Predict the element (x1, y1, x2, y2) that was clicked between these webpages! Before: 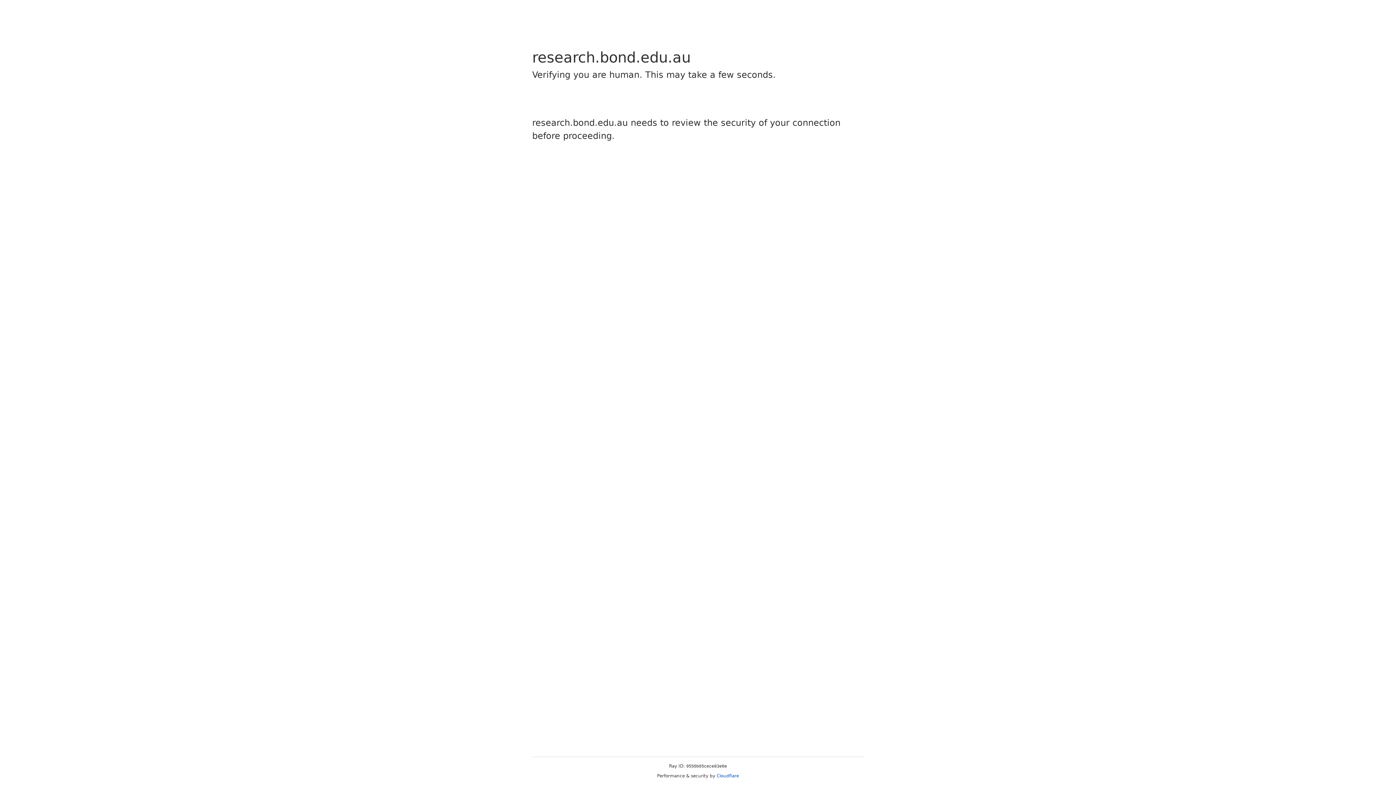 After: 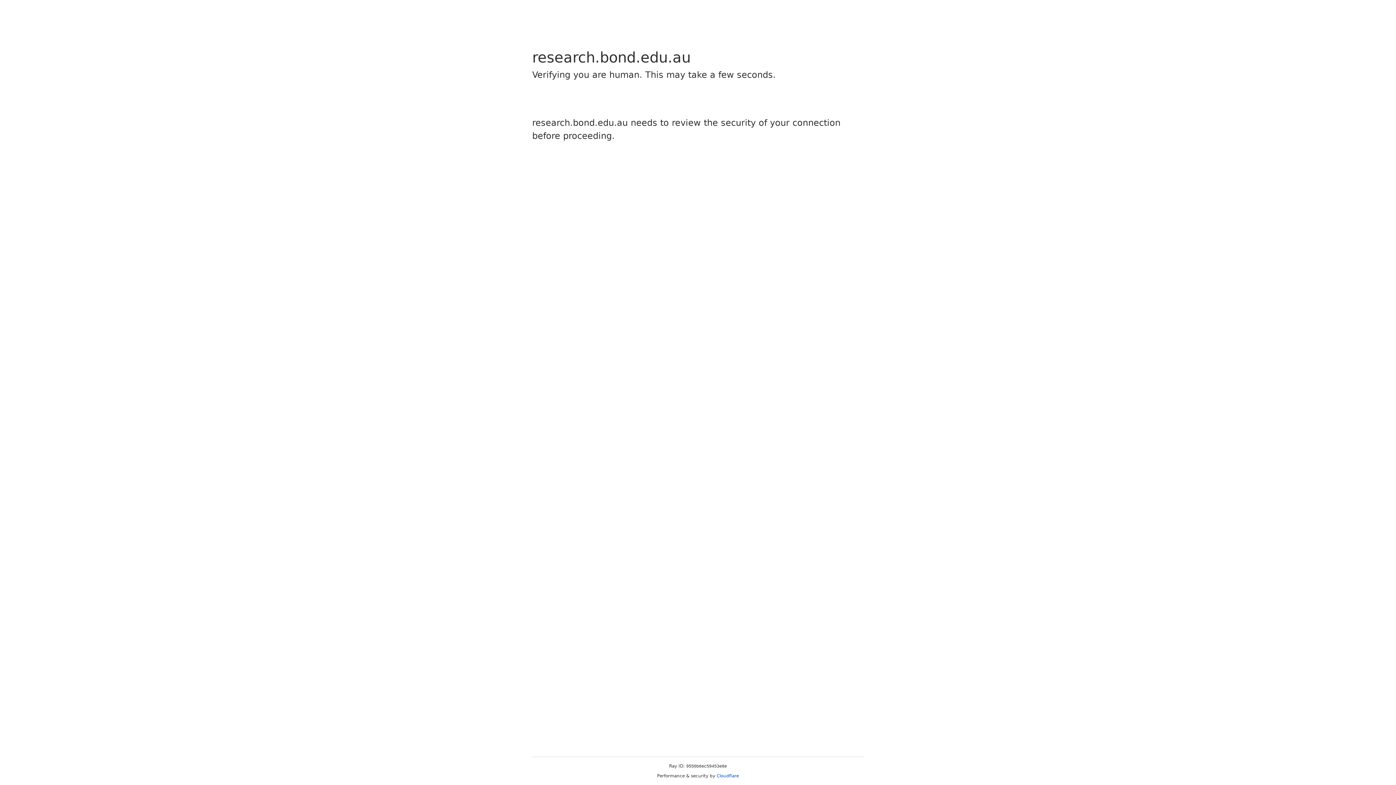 Action: bbox: (716, 773, 739, 778) label: Cloudflare